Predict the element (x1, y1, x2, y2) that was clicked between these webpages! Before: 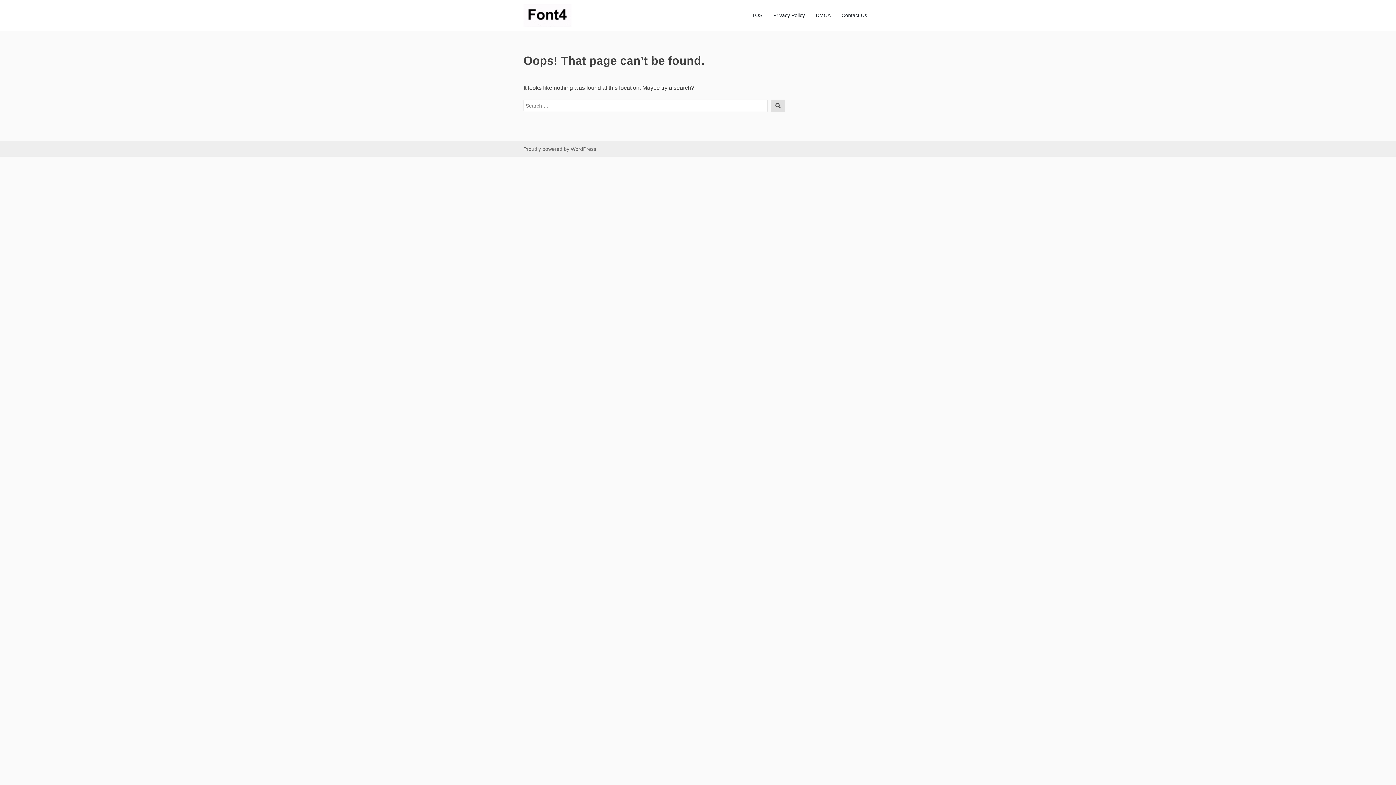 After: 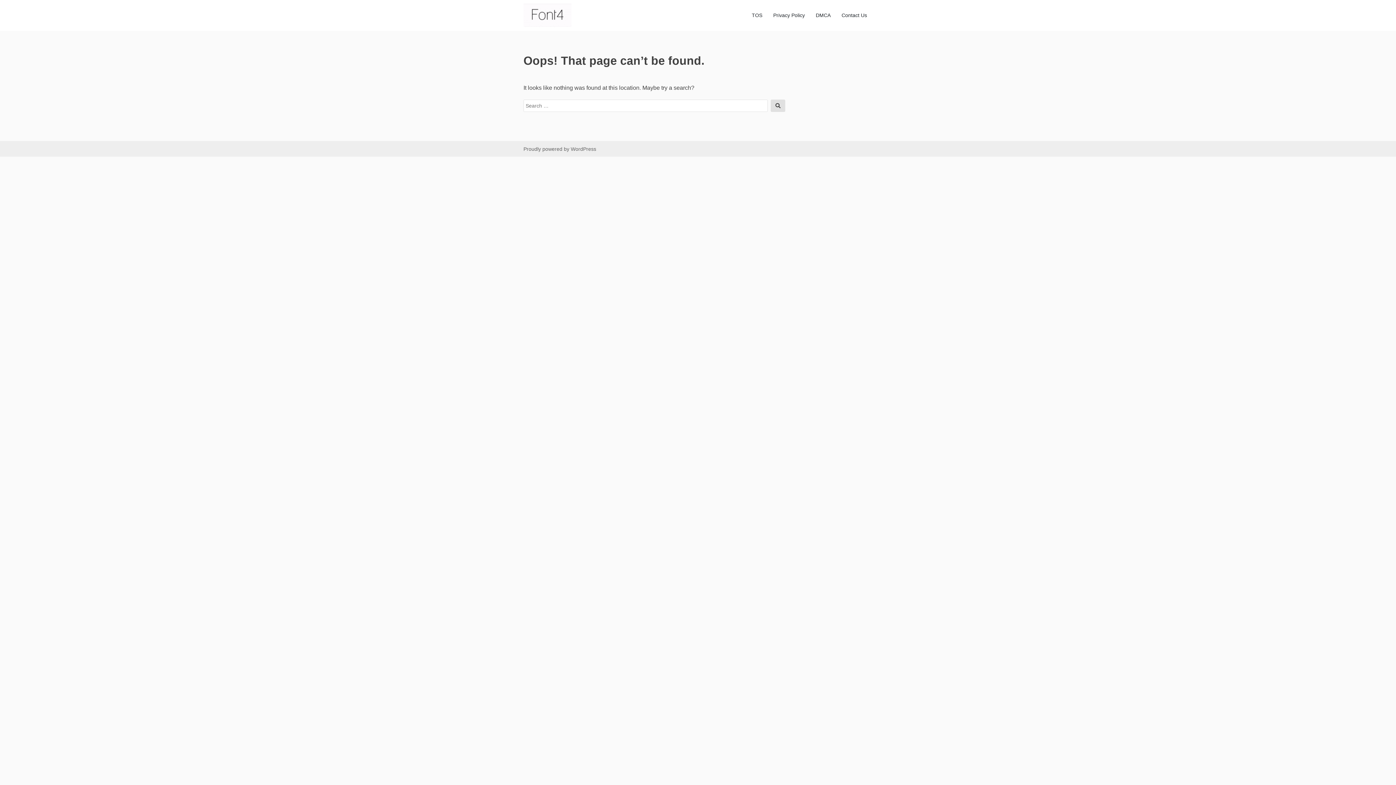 Action: label: Privacy Policy bbox: (768, 7, 810, 22)